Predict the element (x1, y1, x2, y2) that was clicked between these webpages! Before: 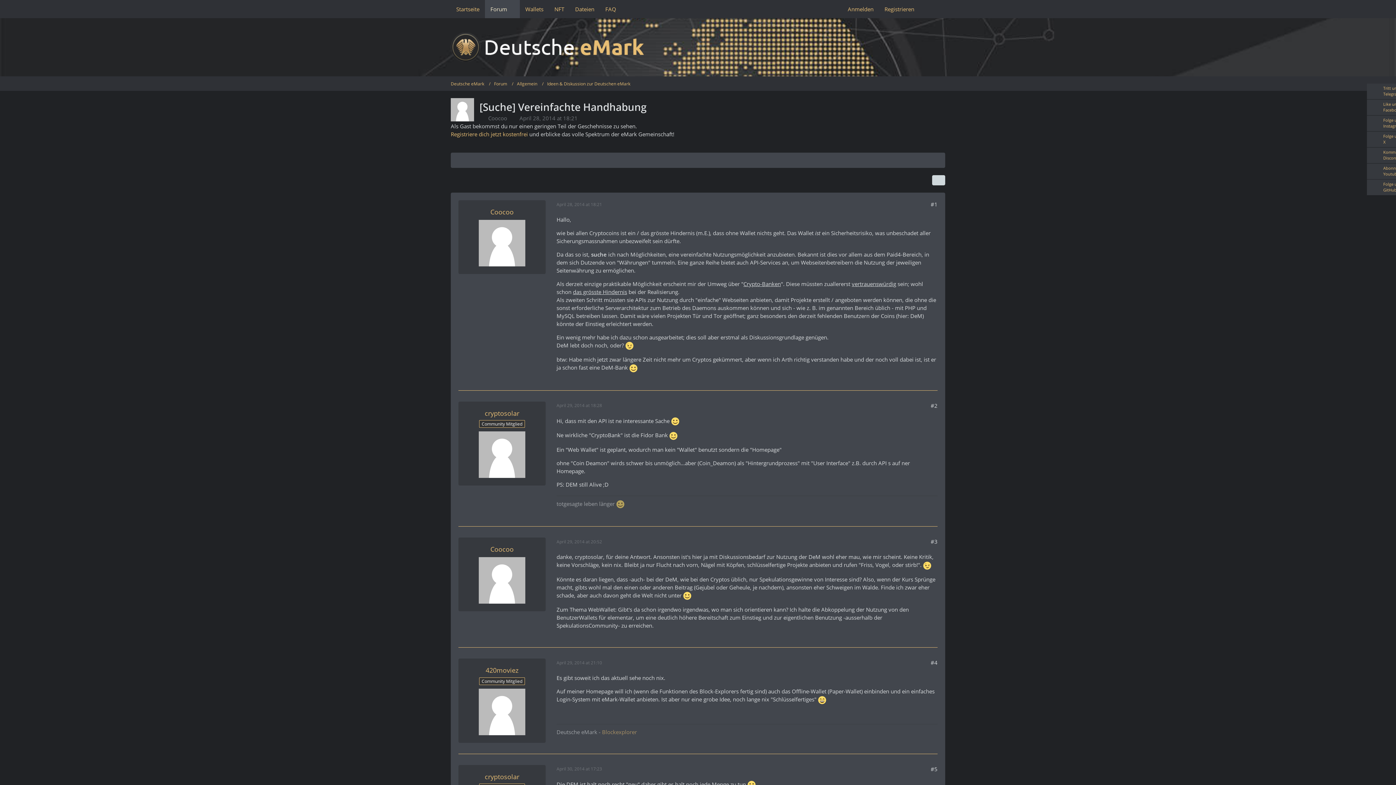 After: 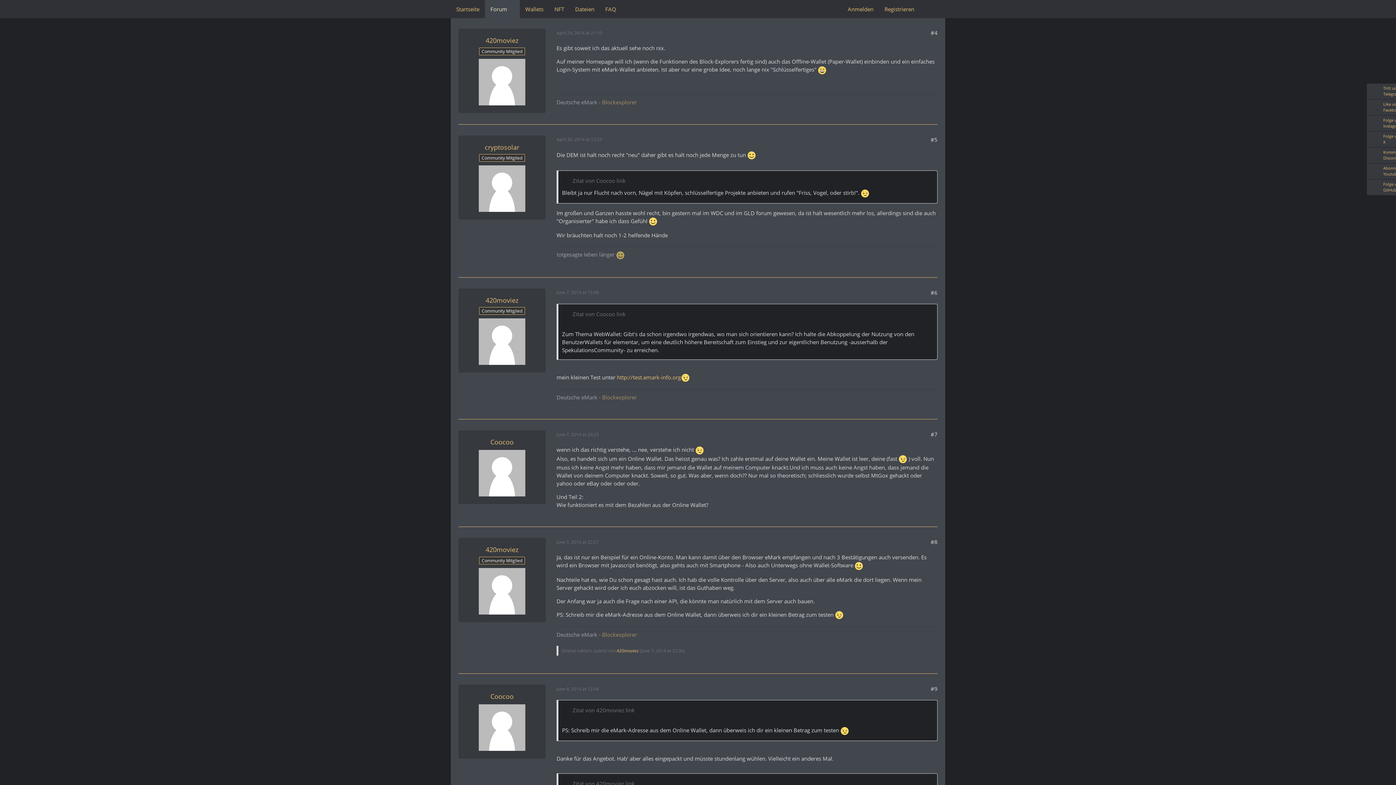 Action: label: April 29, 2014 at 21:10 bbox: (556, 659, 602, 666)